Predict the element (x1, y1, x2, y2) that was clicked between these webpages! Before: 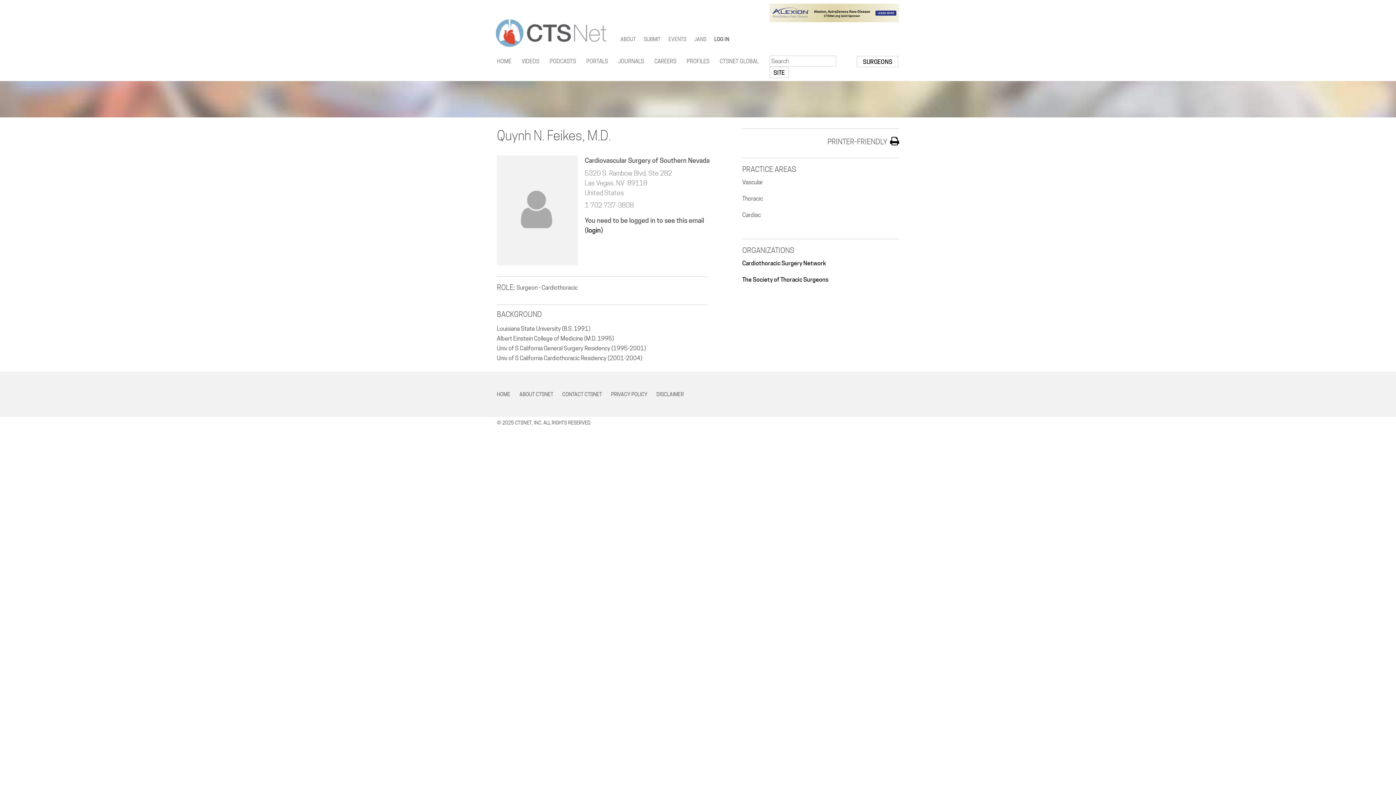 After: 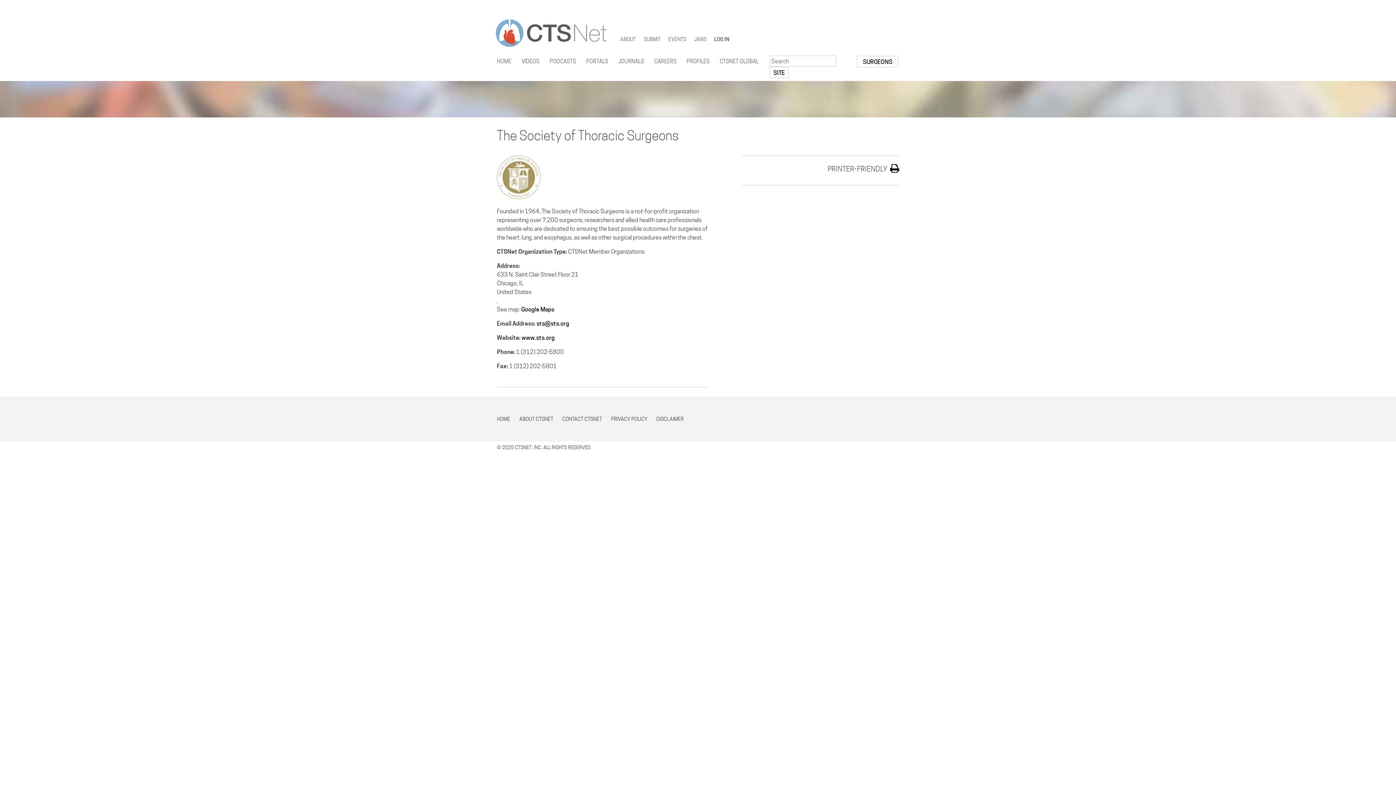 Action: label: The Society of Thoracic Surgeons bbox: (742, 276, 828, 283)